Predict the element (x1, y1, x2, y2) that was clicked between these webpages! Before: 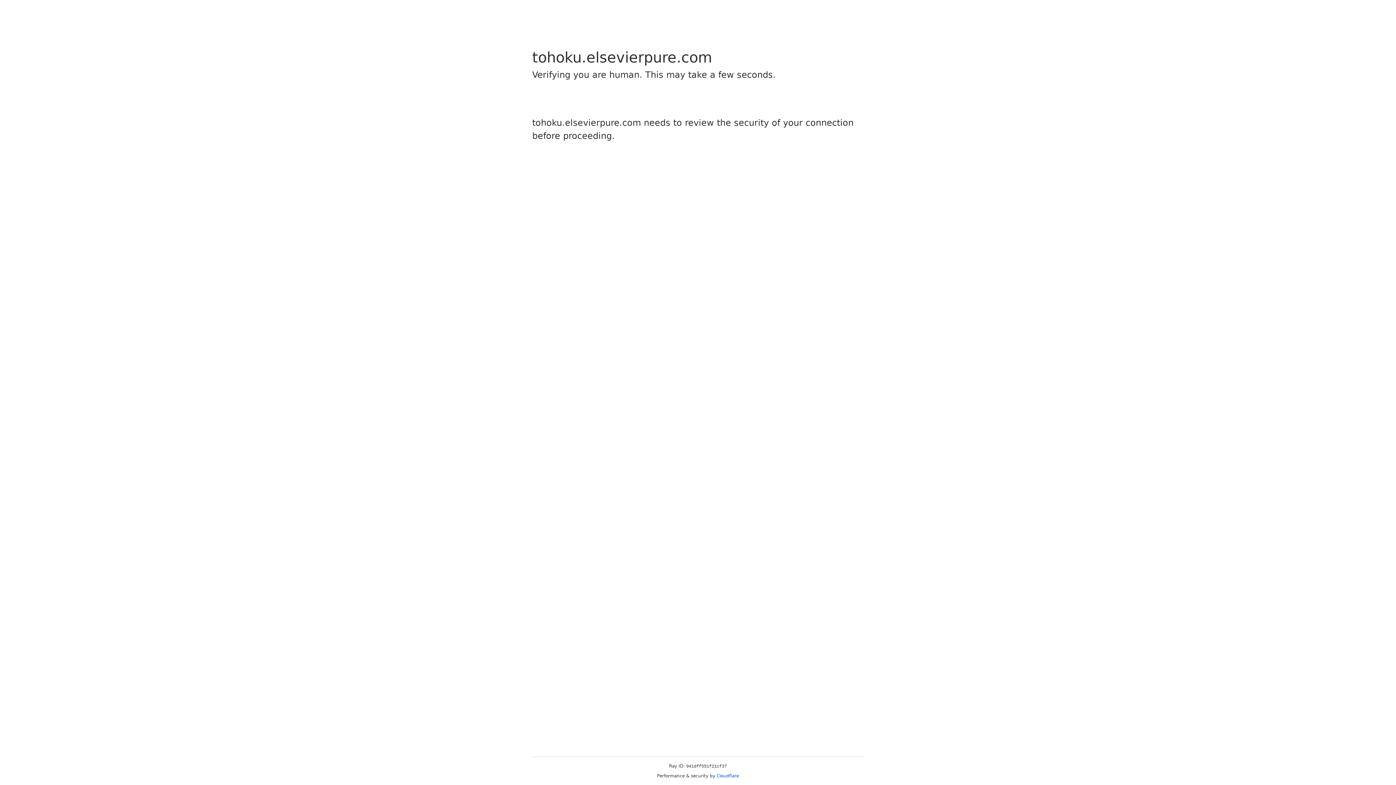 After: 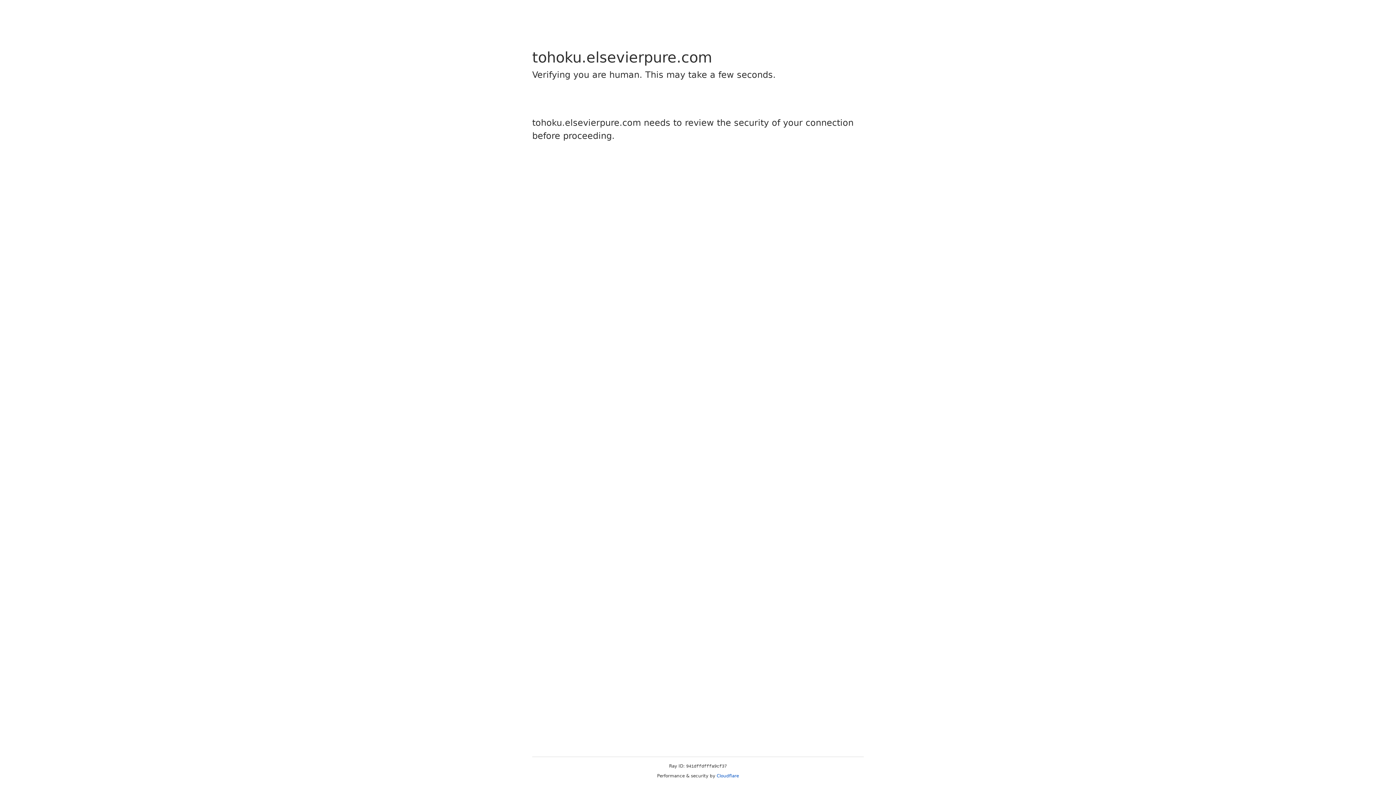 Action: label: Cloudflare bbox: (716, 773, 739, 778)